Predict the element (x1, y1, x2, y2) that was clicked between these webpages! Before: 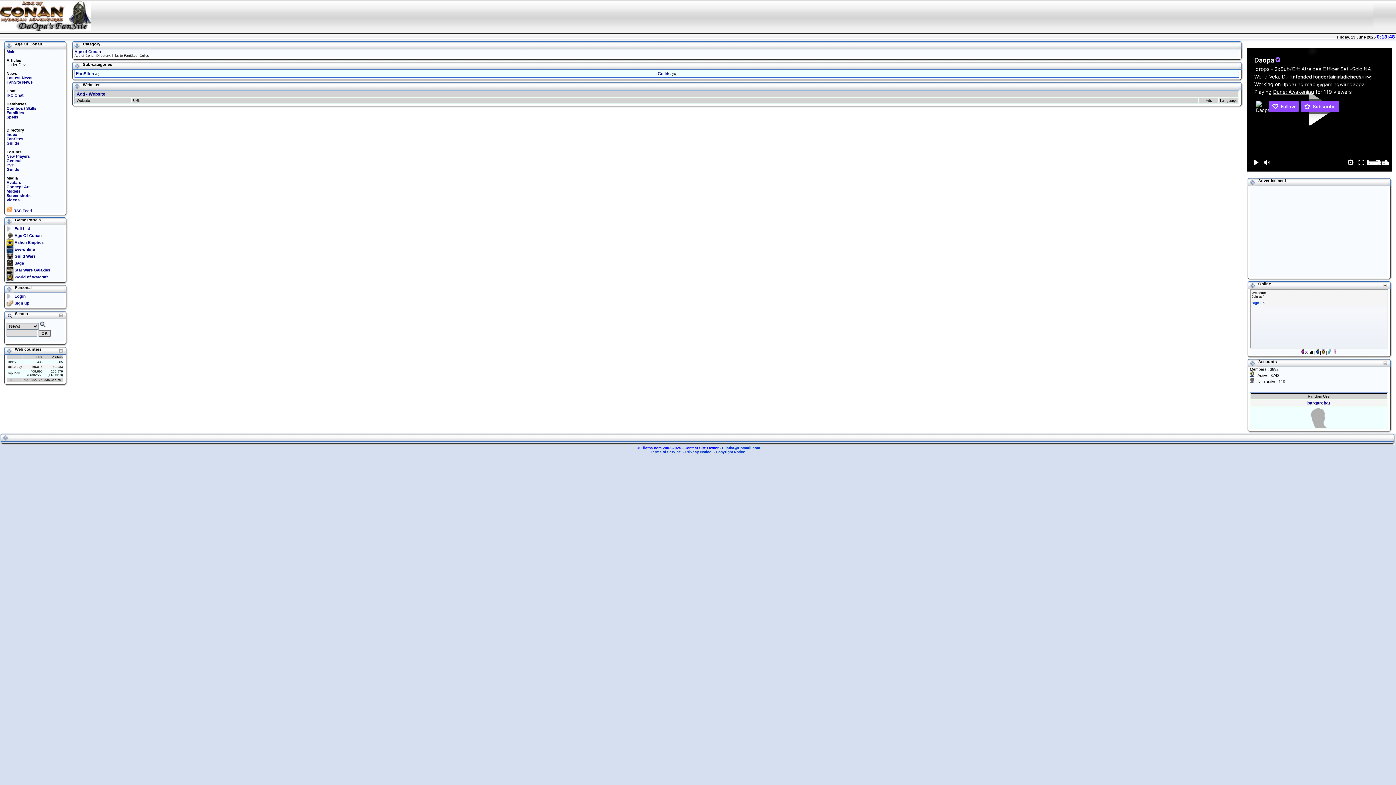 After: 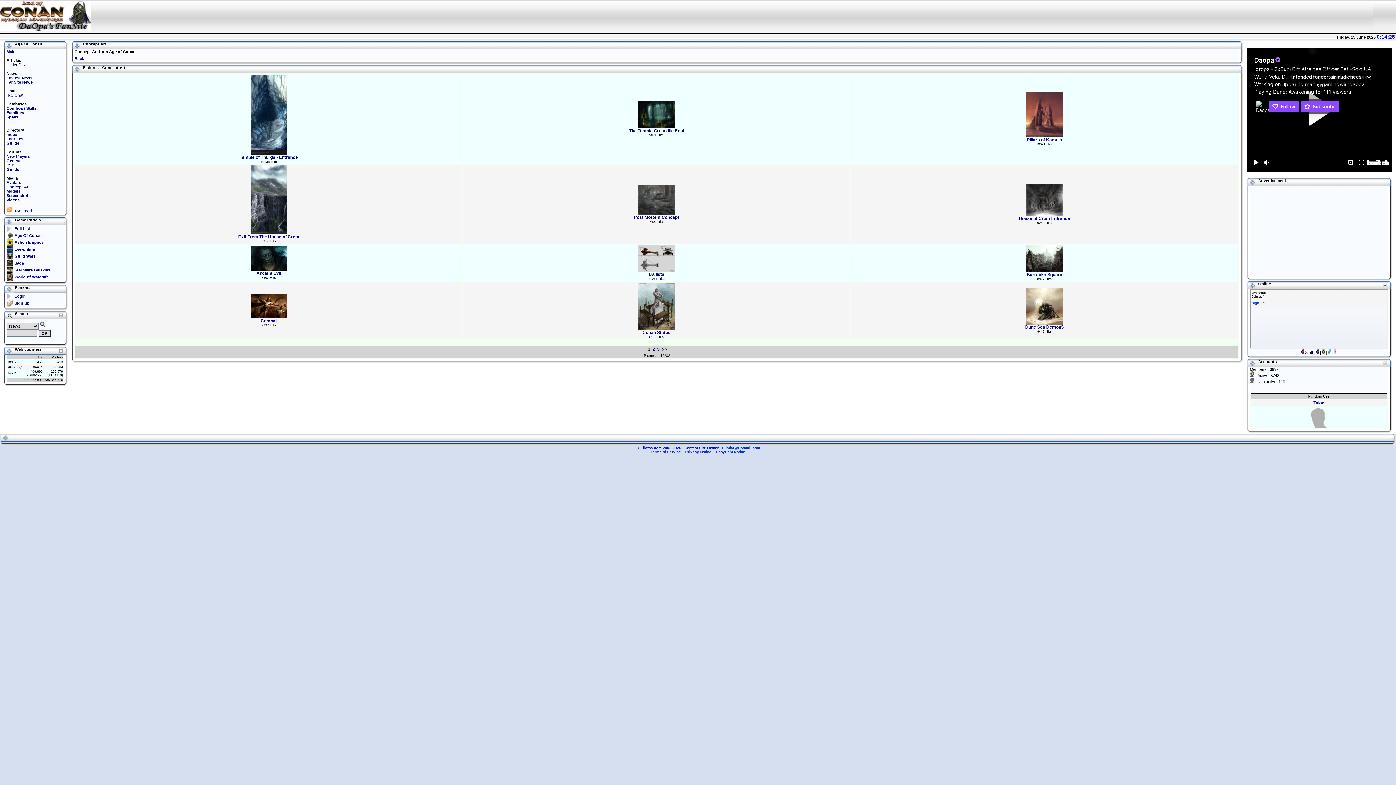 Action: label: Concept Art bbox: (6, 184, 29, 189)